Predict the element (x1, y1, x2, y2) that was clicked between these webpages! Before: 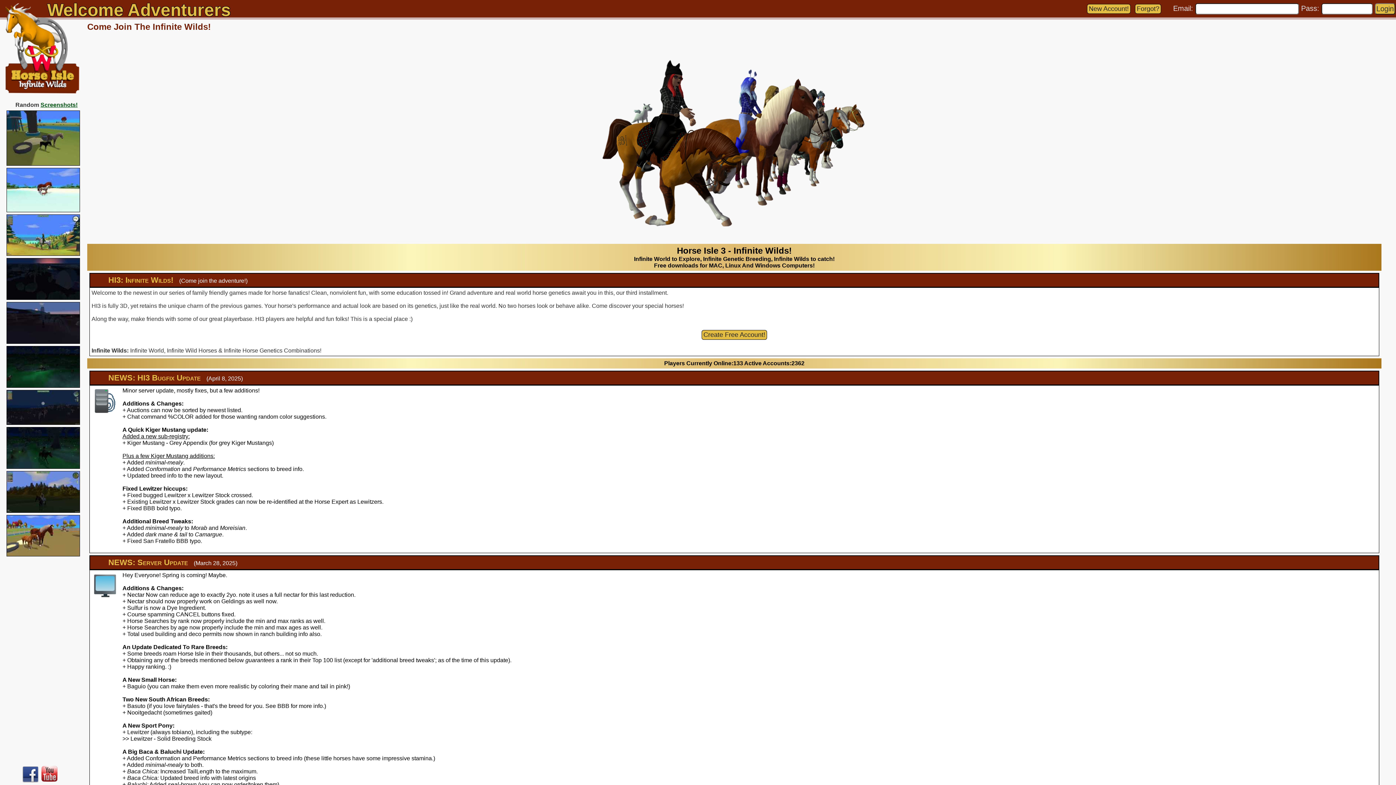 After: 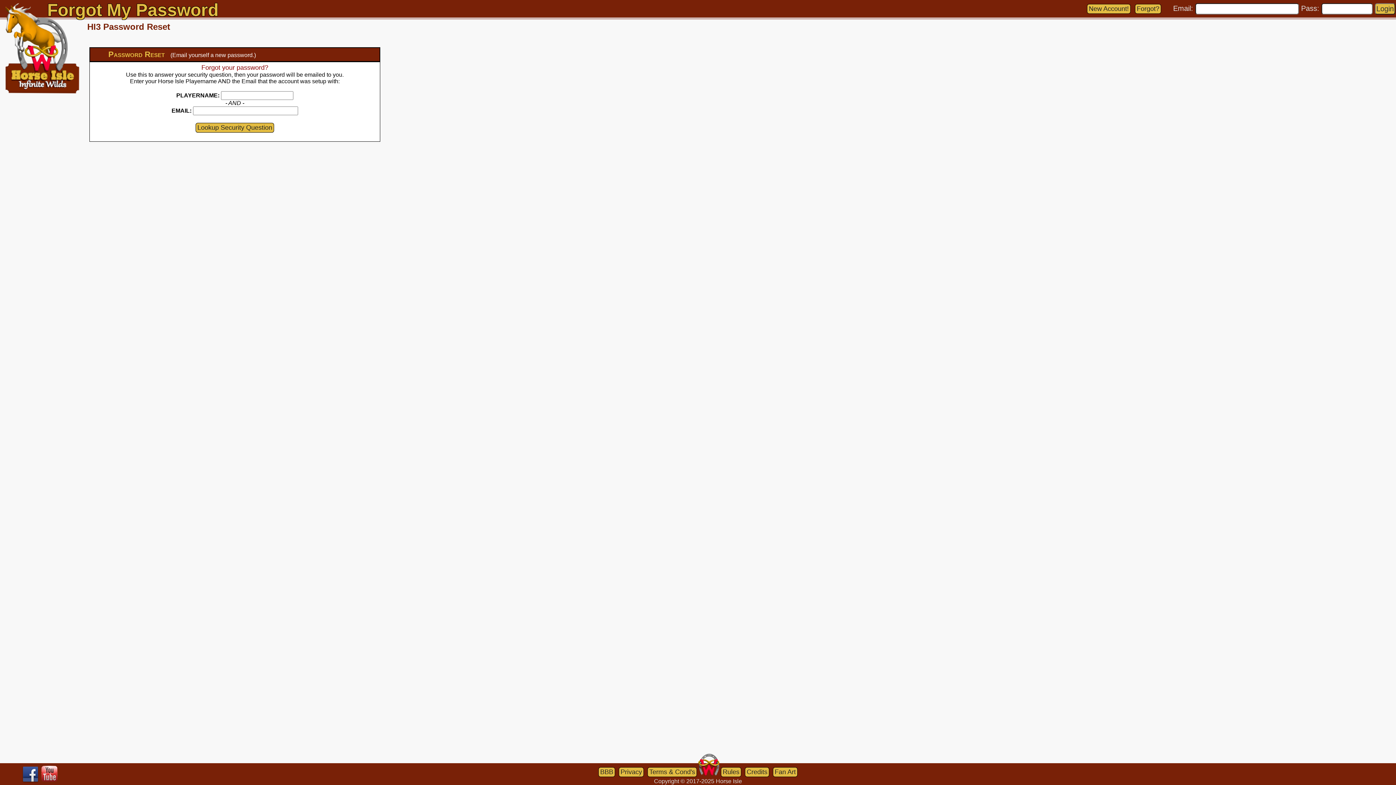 Action: label: Forgot? bbox: (1135, 4, 1161, 13)